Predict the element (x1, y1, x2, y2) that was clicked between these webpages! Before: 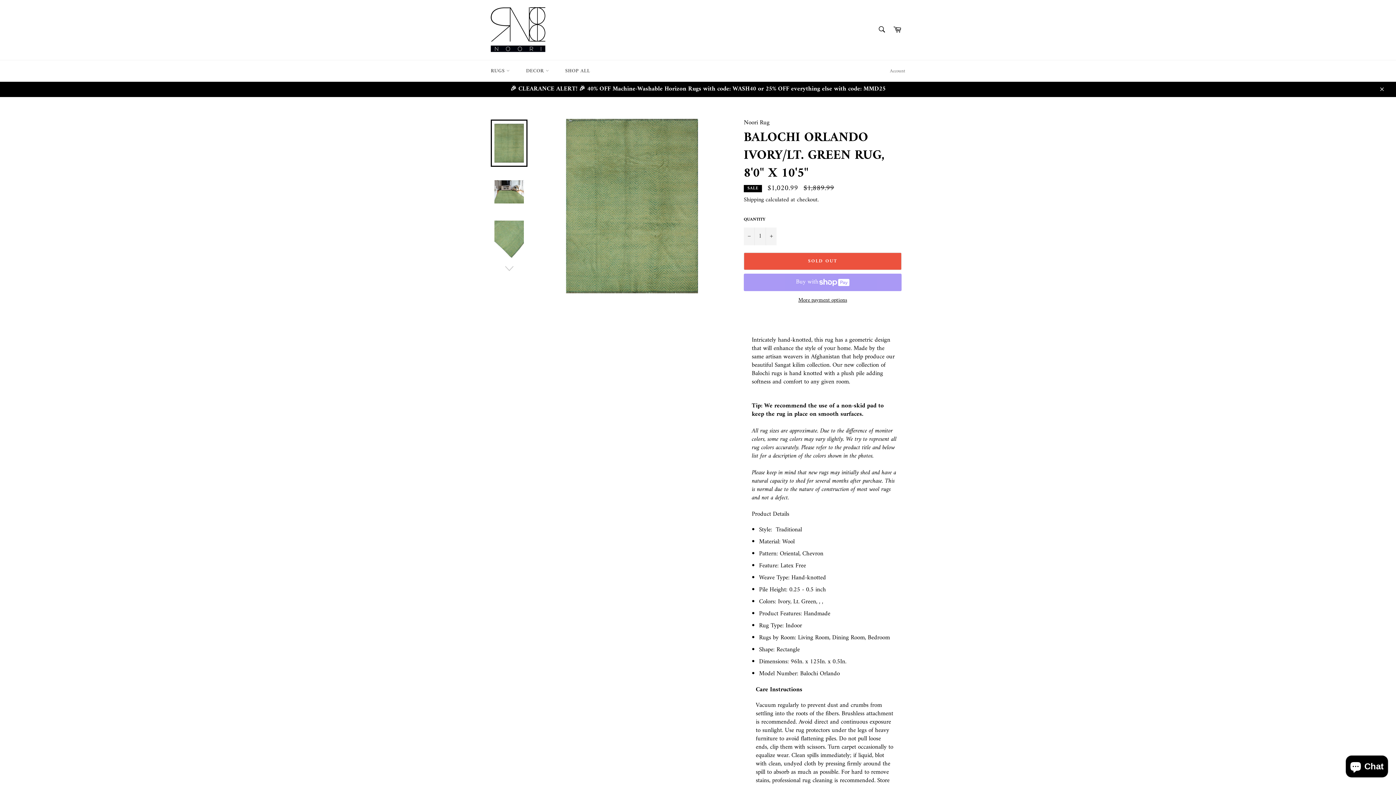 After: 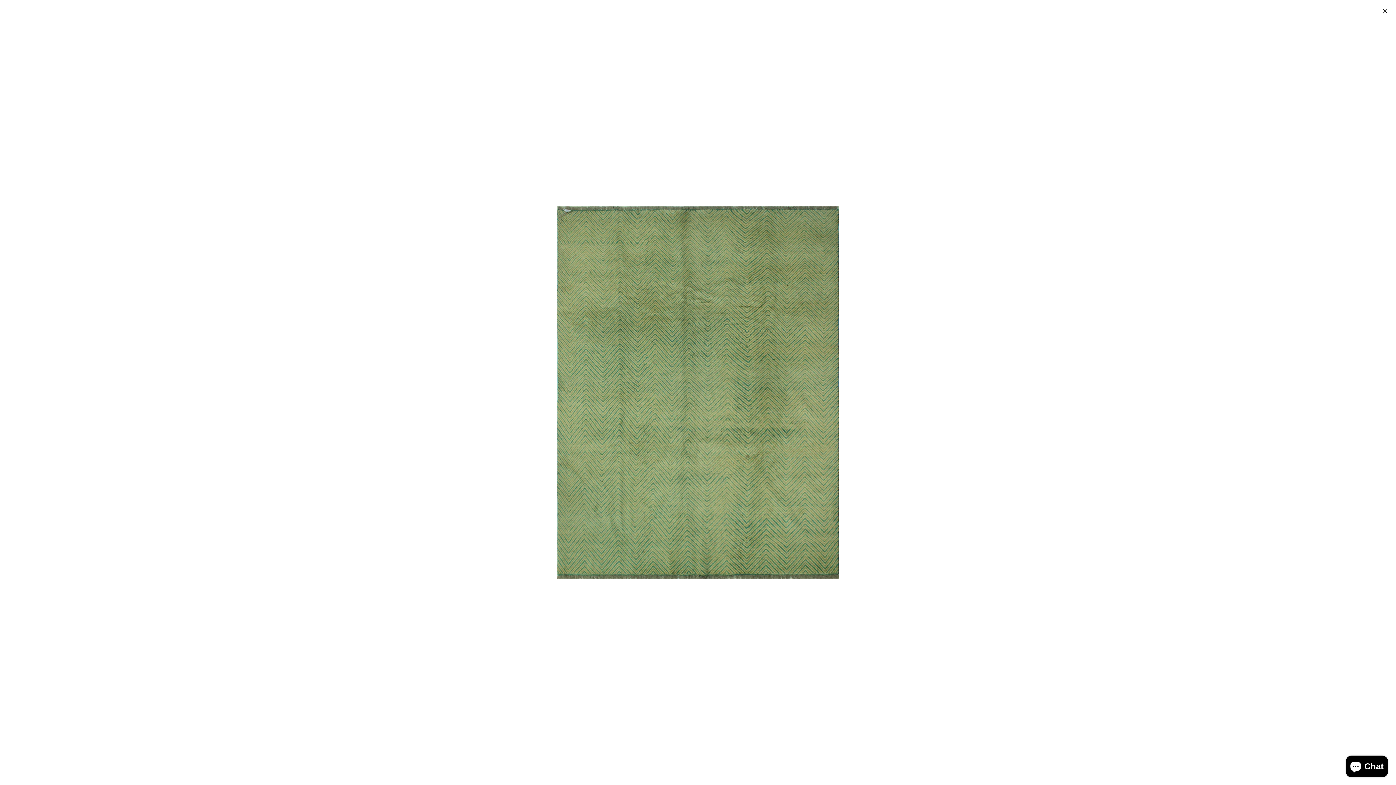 Action: bbox: (566, 118, 698, 293)